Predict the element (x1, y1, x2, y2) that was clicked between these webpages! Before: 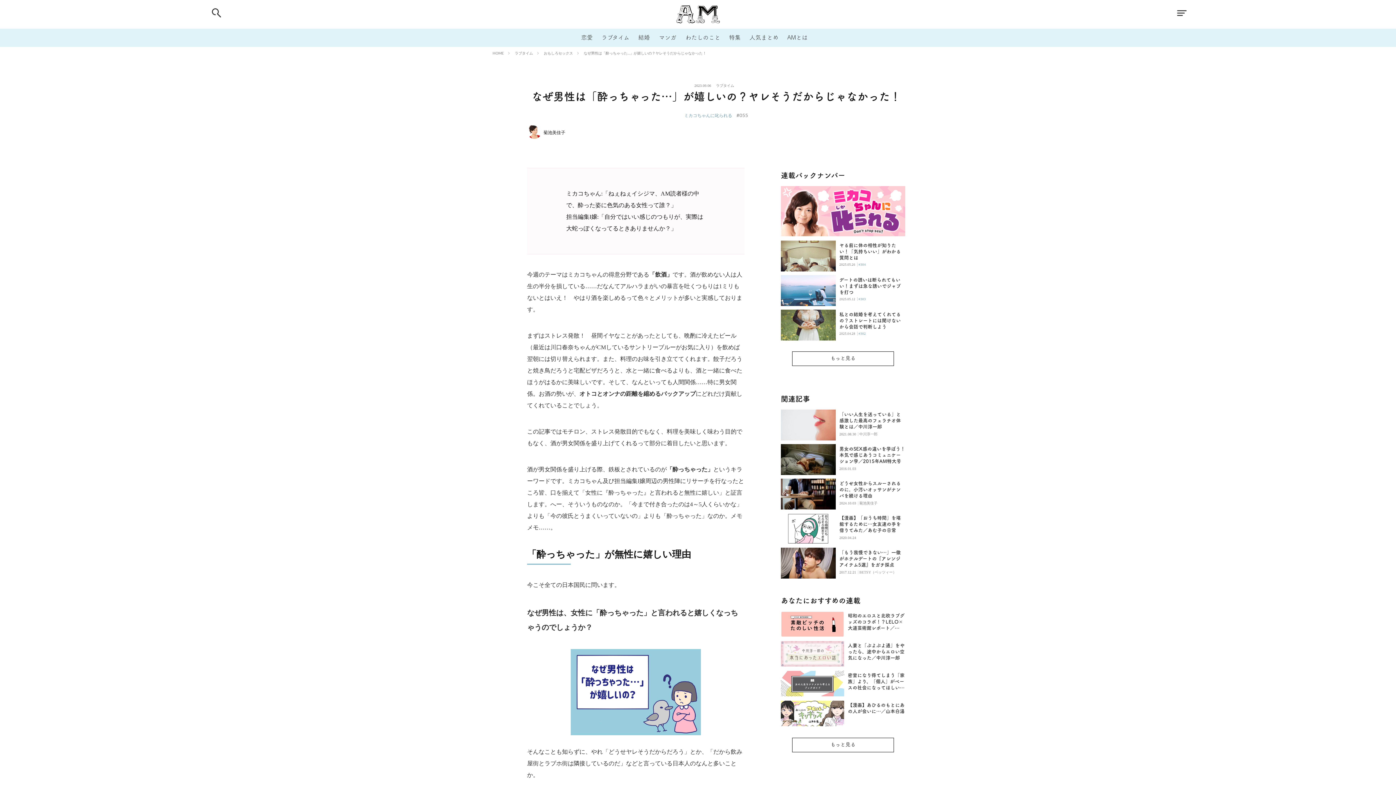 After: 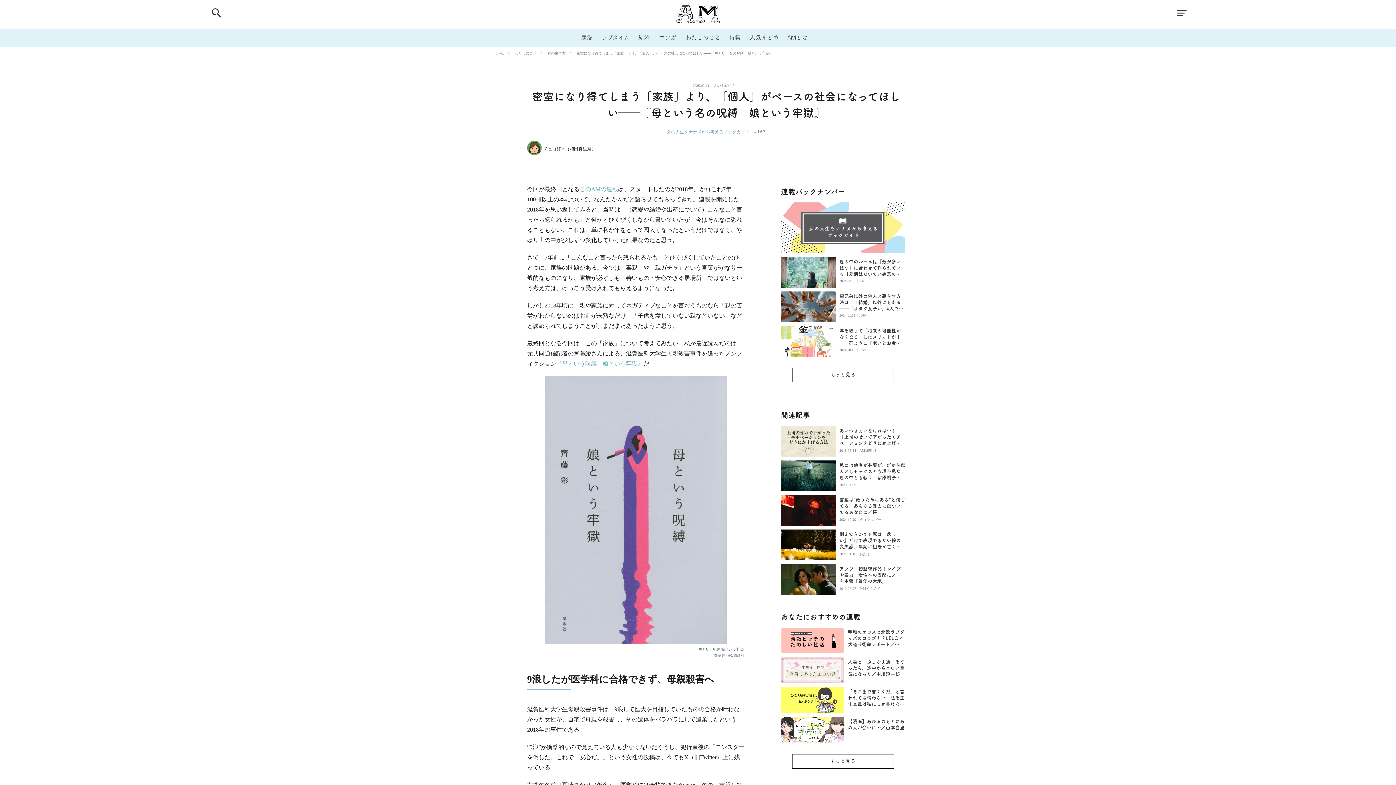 Action: bbox: (781, 671, 905, 701) label: 密室になり得てしまう「家族」より、「個人」がベースの社会になってほしい――『母という名の呪縛　娘という牢獄』